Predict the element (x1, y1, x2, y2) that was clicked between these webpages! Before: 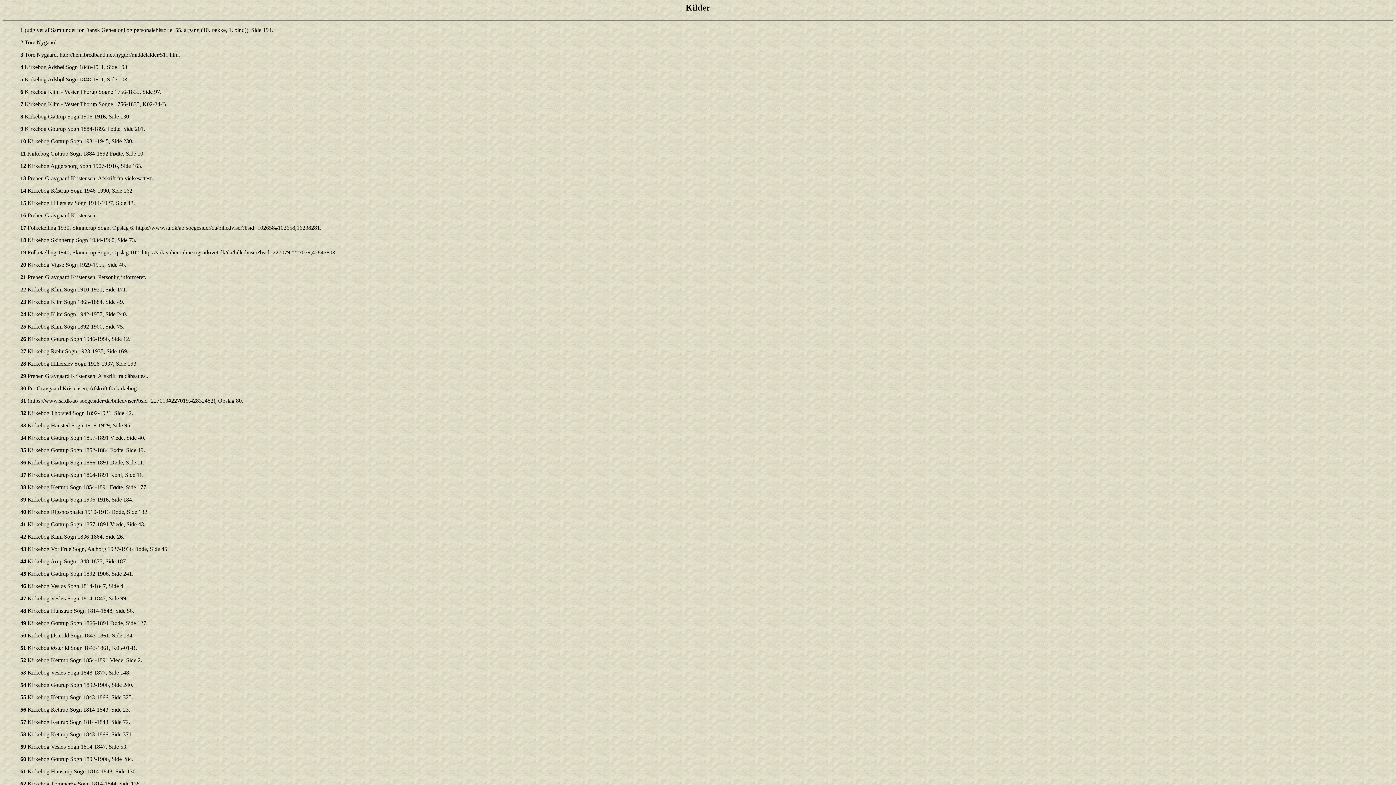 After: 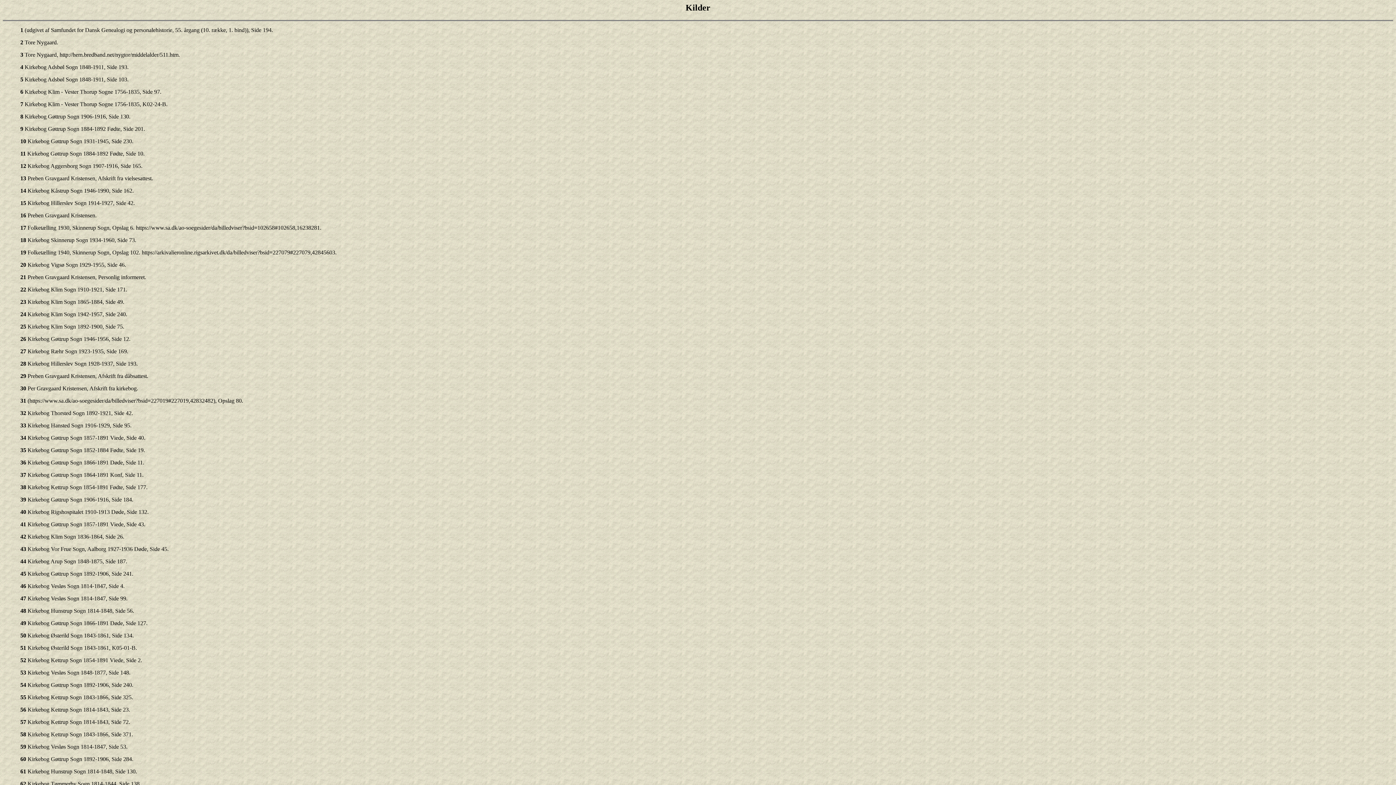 Action: bbox: (20, 175, 26, 181) label: 13